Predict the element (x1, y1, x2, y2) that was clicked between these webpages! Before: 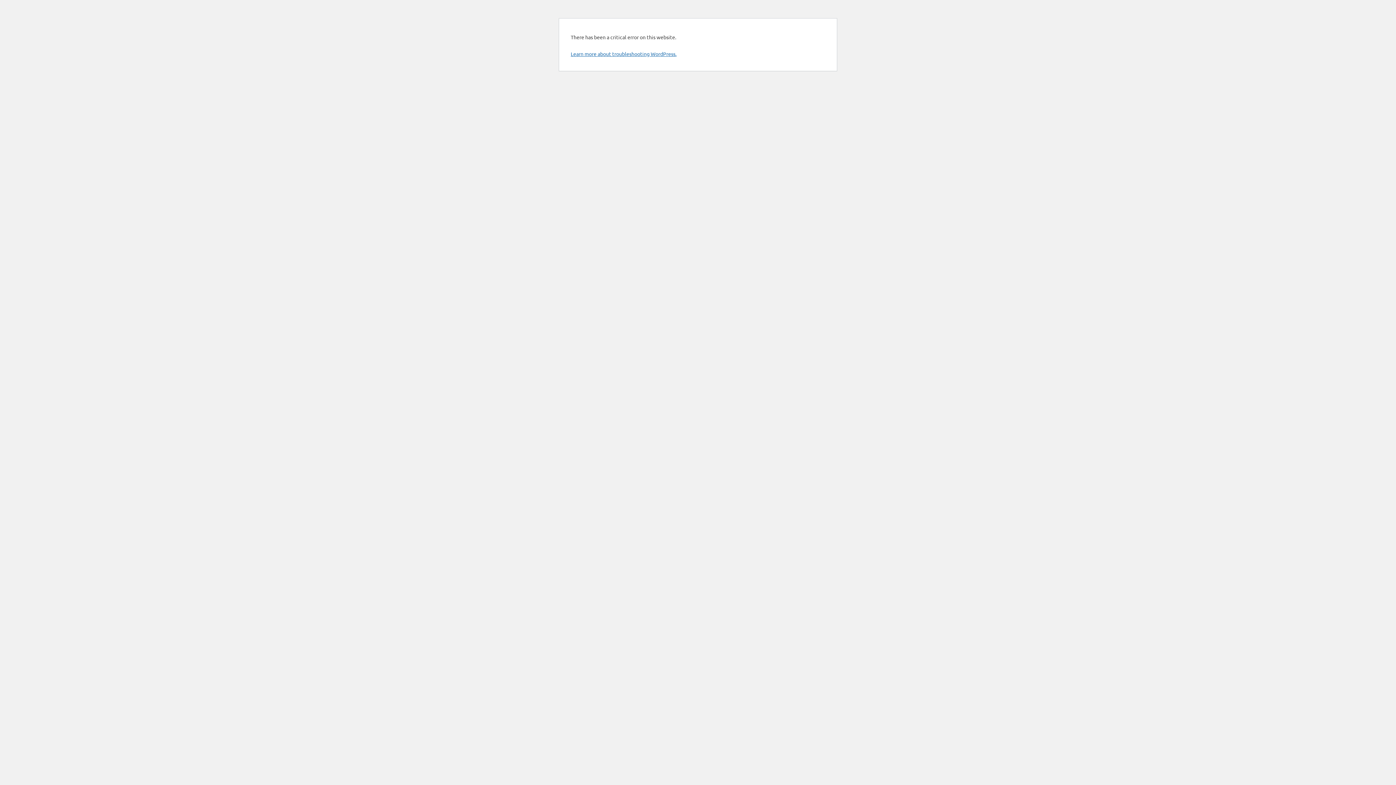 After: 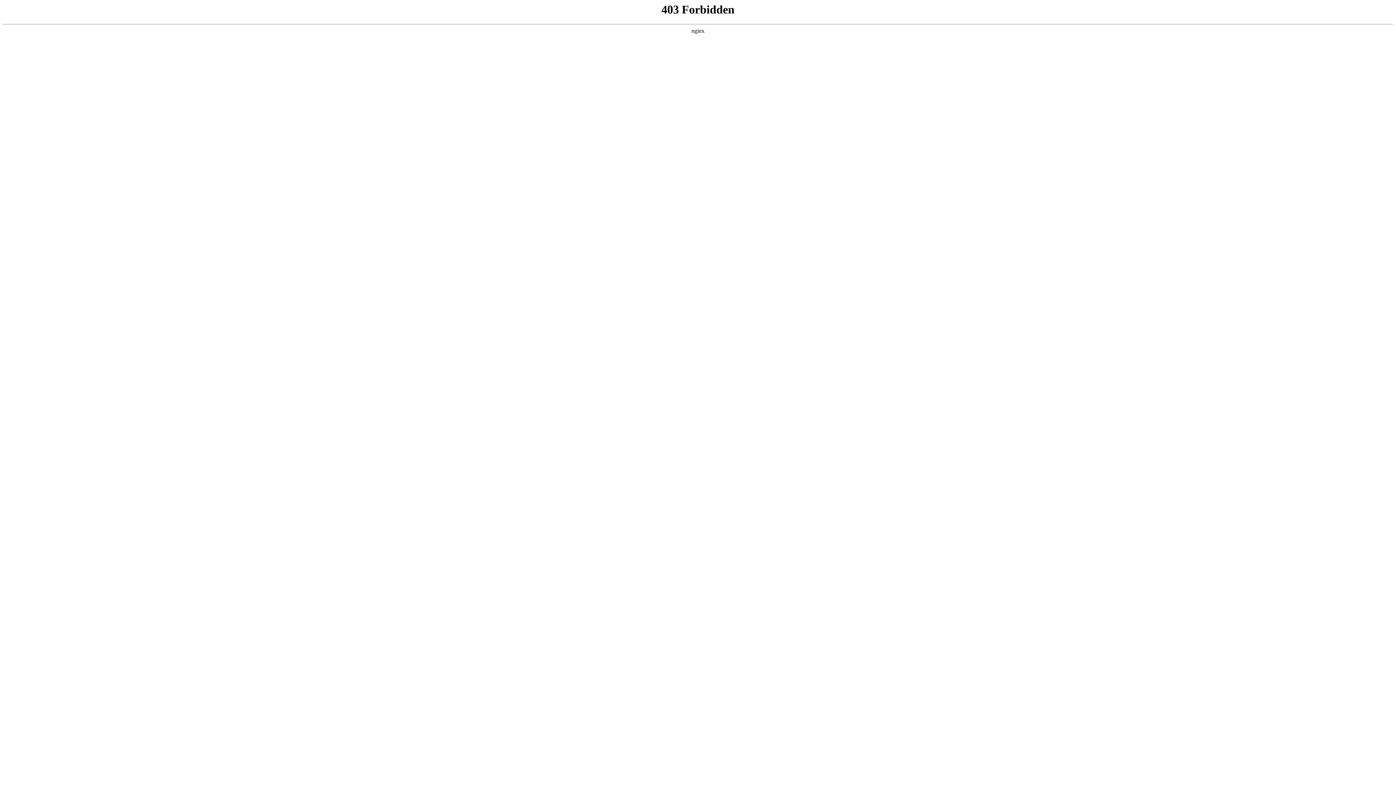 Action: label: Learn more about troubleshooting WordPress. bbox: (570, 50, 676, 57)